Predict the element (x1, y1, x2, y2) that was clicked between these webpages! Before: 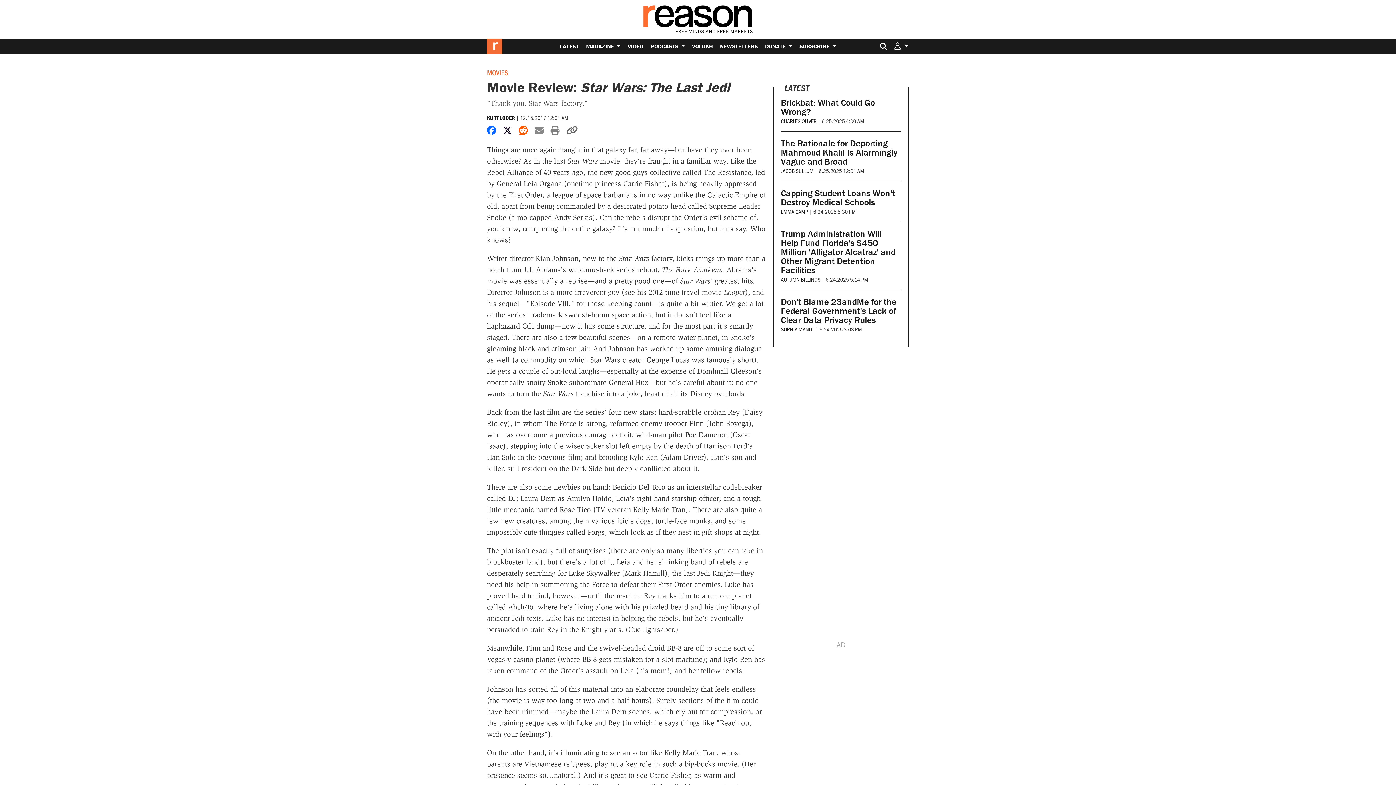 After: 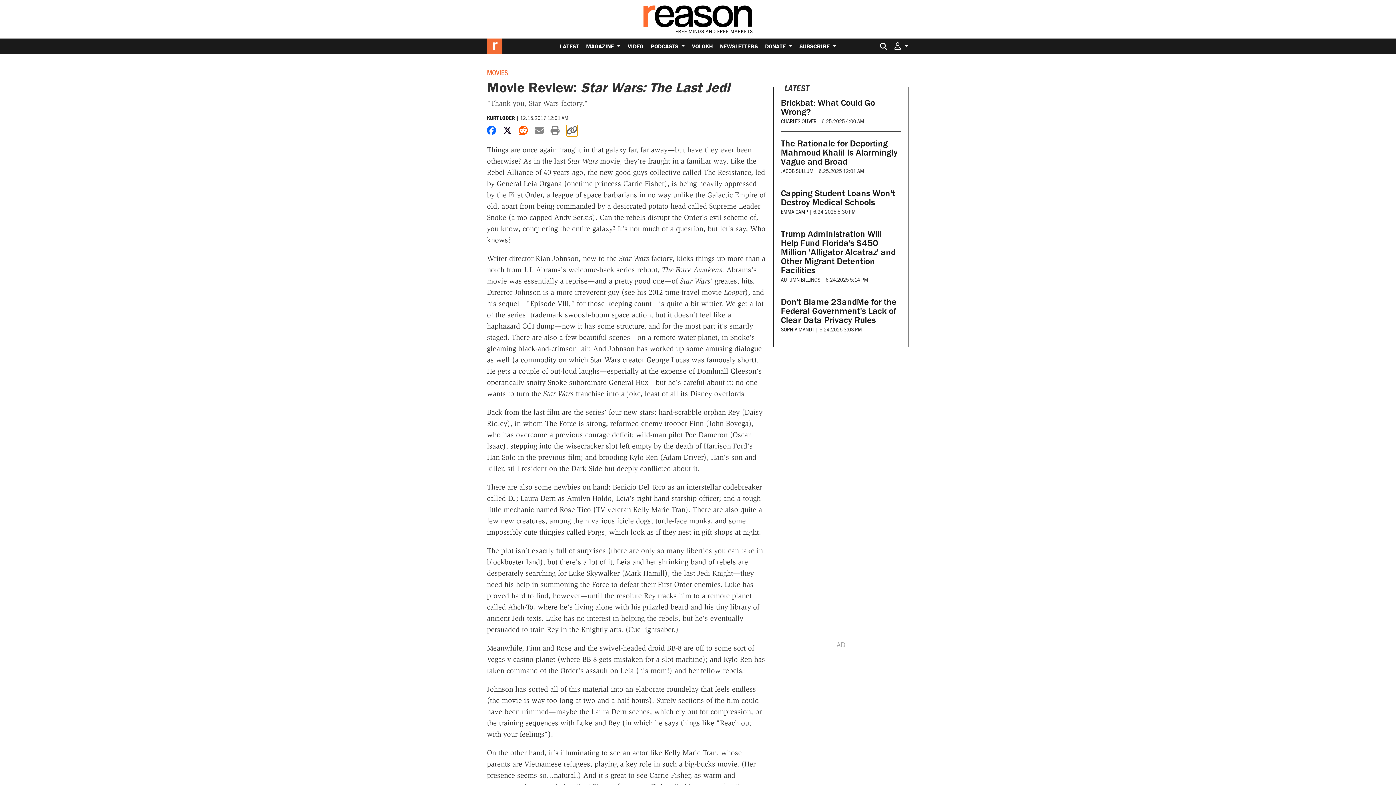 Action: bbox: (566, 125, 577, 136) label: Copy page URL